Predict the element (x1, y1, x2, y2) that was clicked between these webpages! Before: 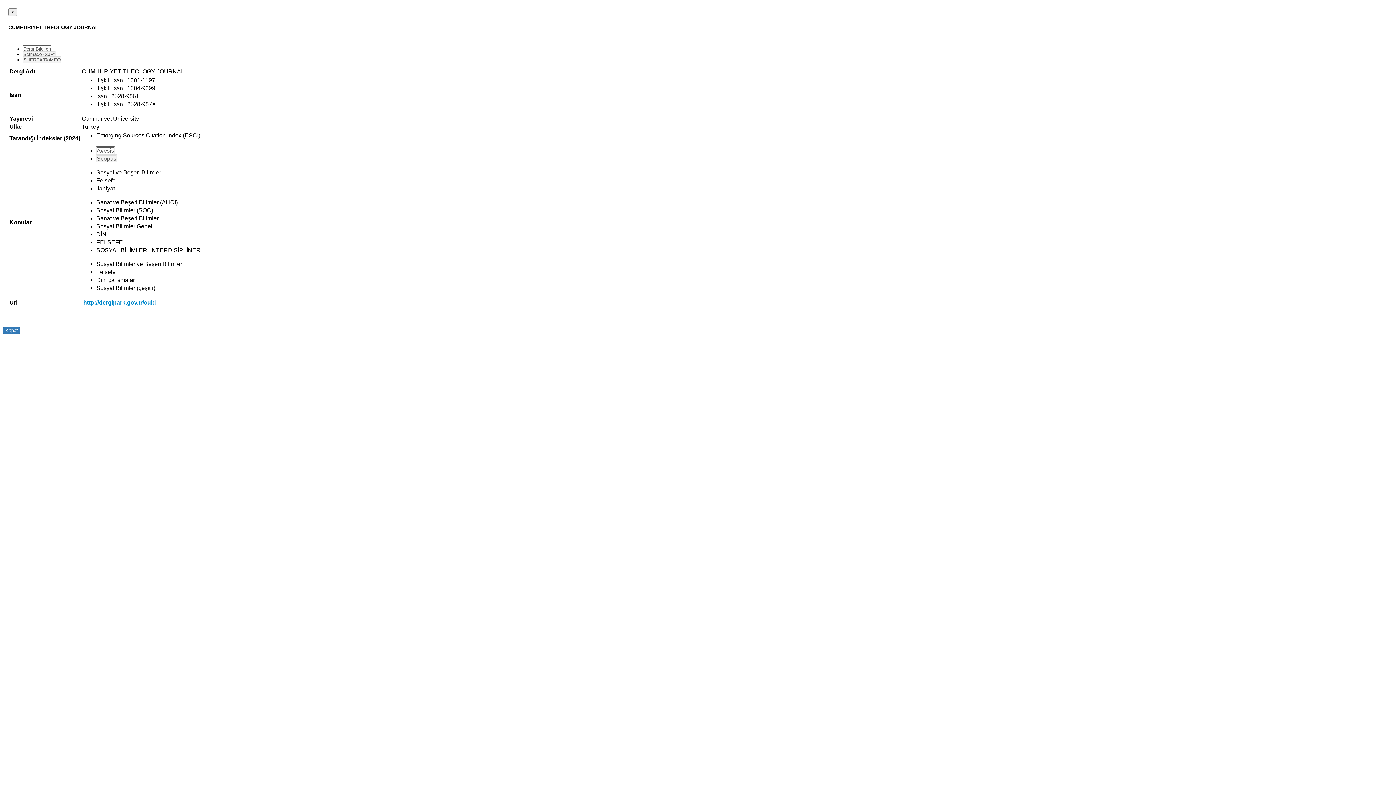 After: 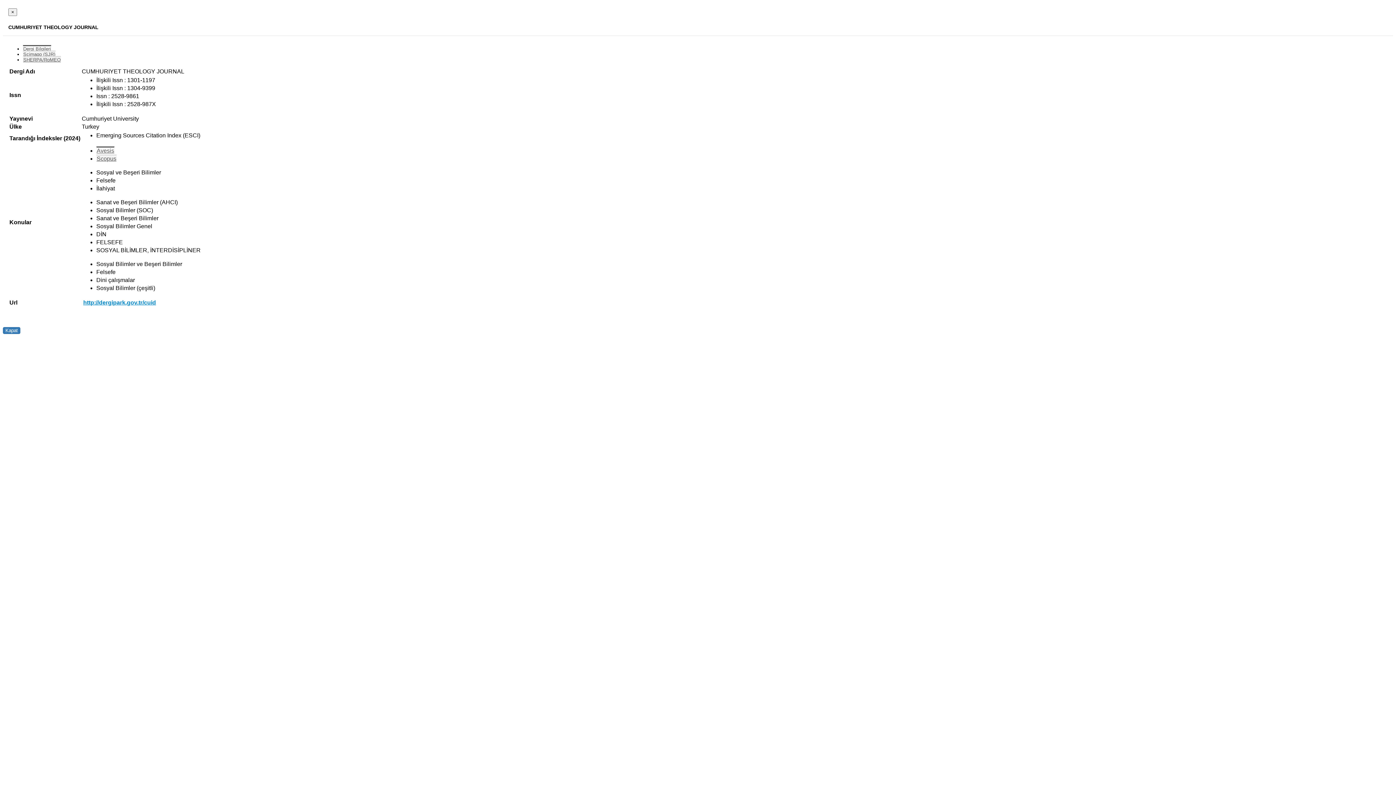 Action: bbox: (96, 154, 116, 161) label: Scopus